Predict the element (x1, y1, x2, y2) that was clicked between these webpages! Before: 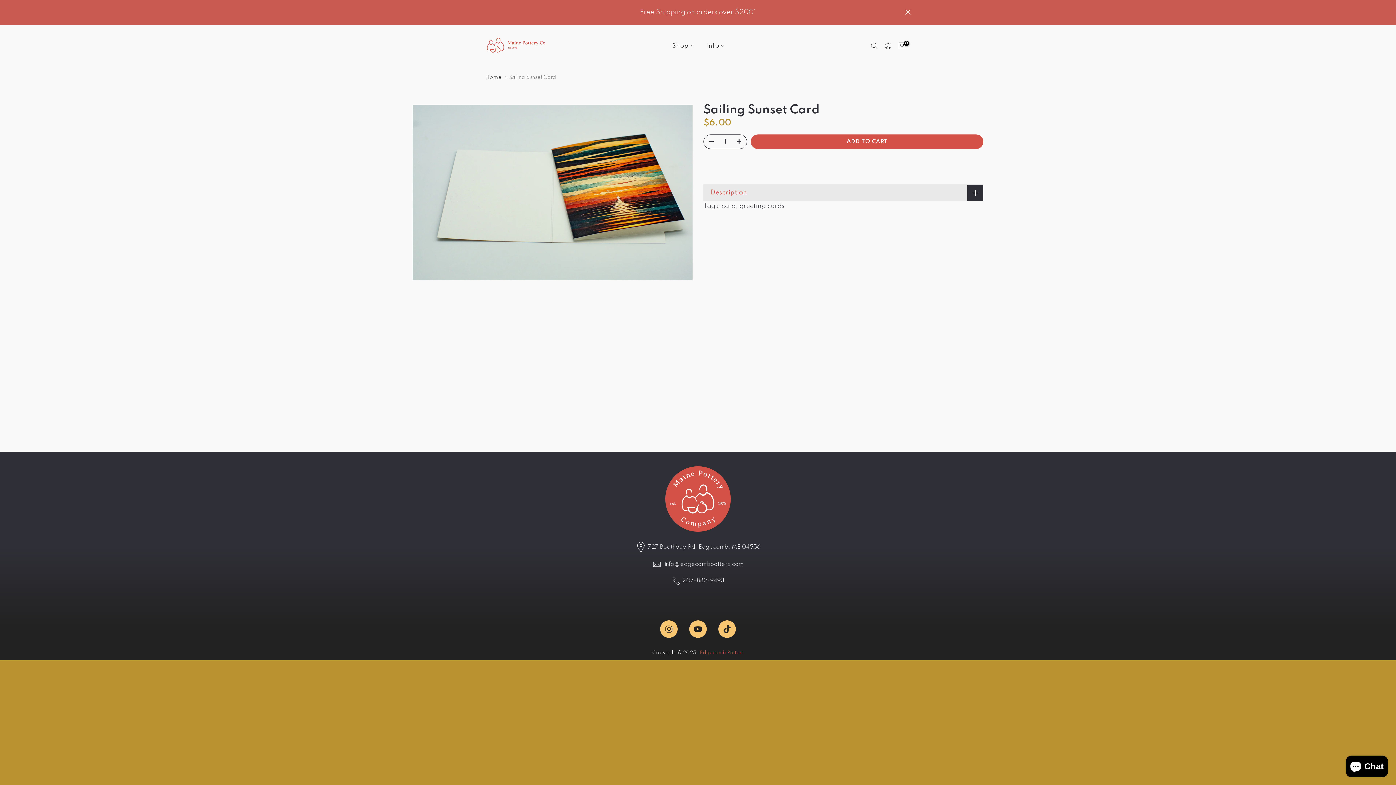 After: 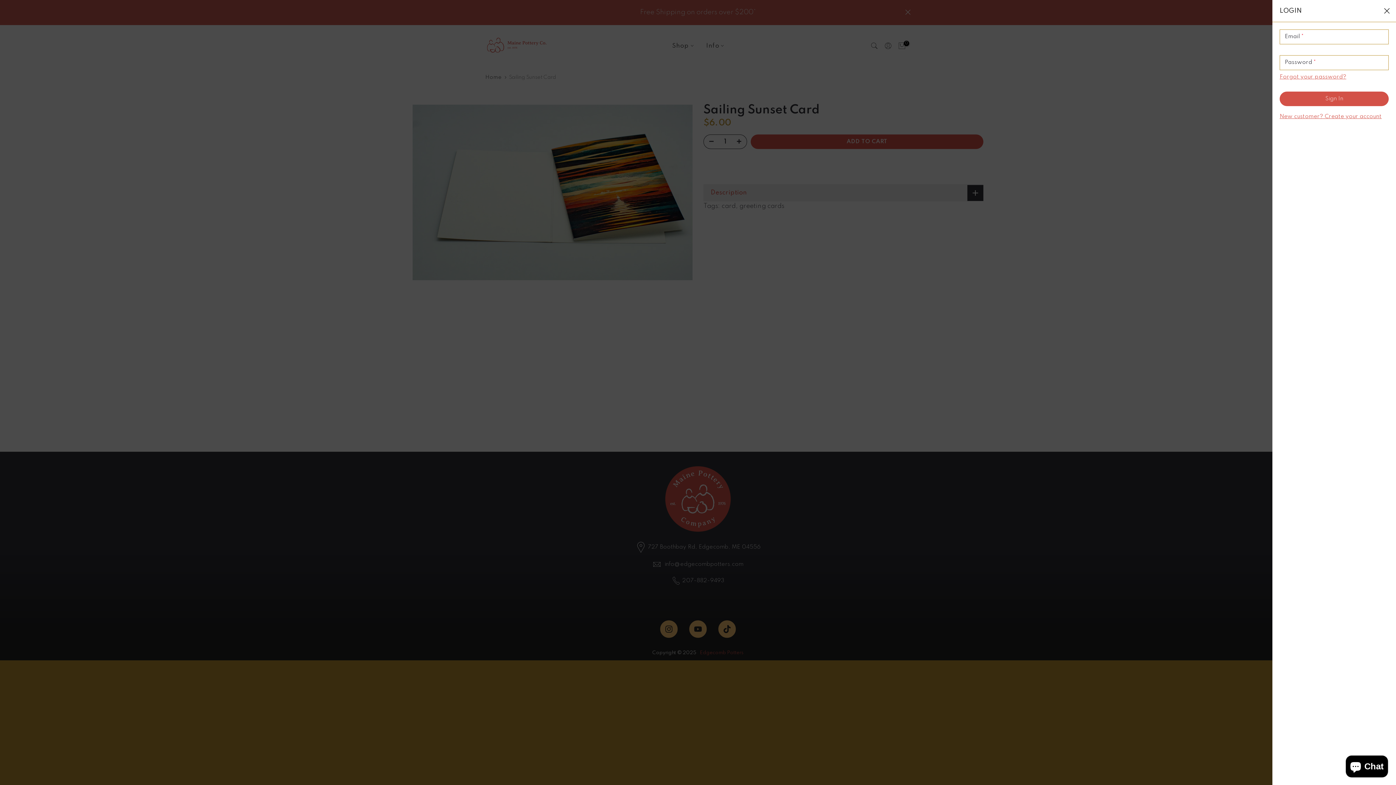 Action: bbox: (884, 41, 892, 49)